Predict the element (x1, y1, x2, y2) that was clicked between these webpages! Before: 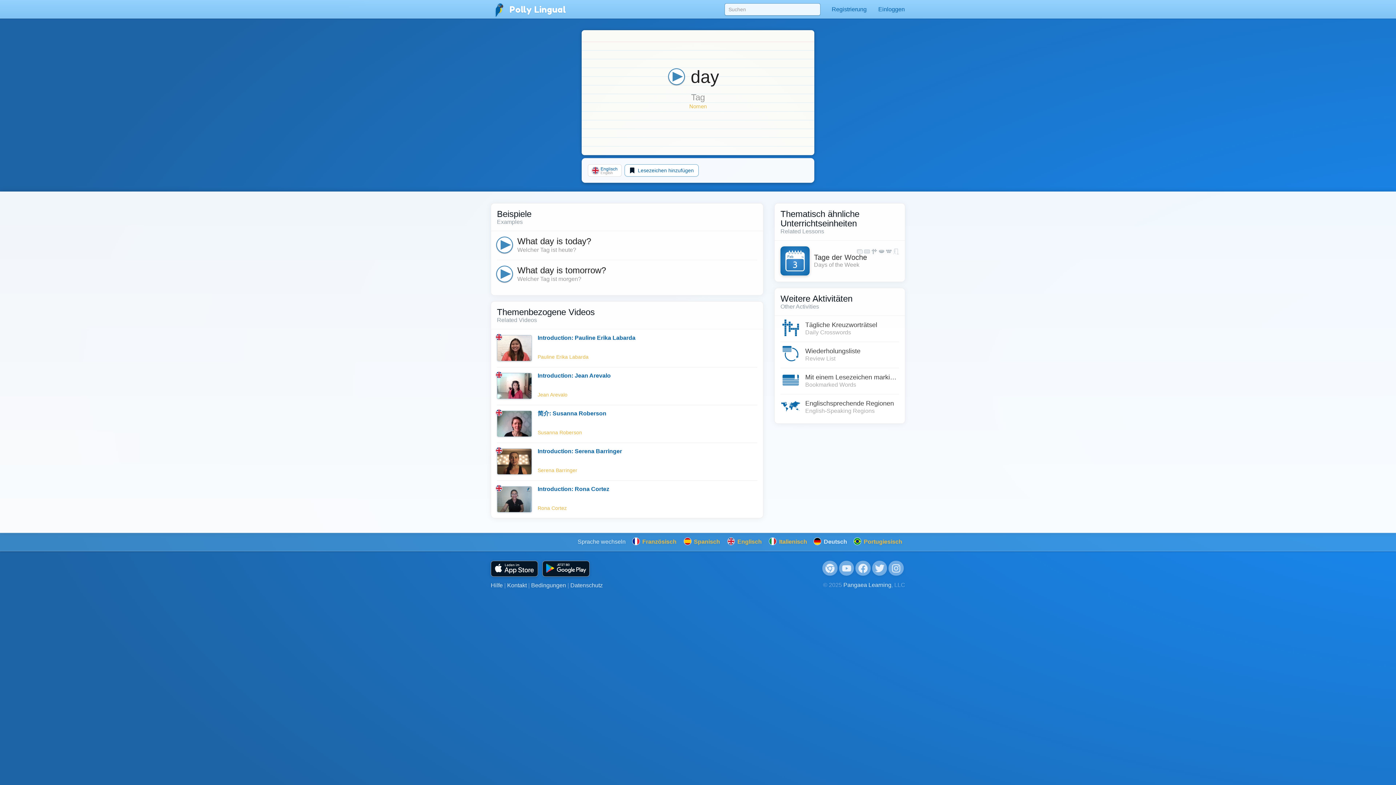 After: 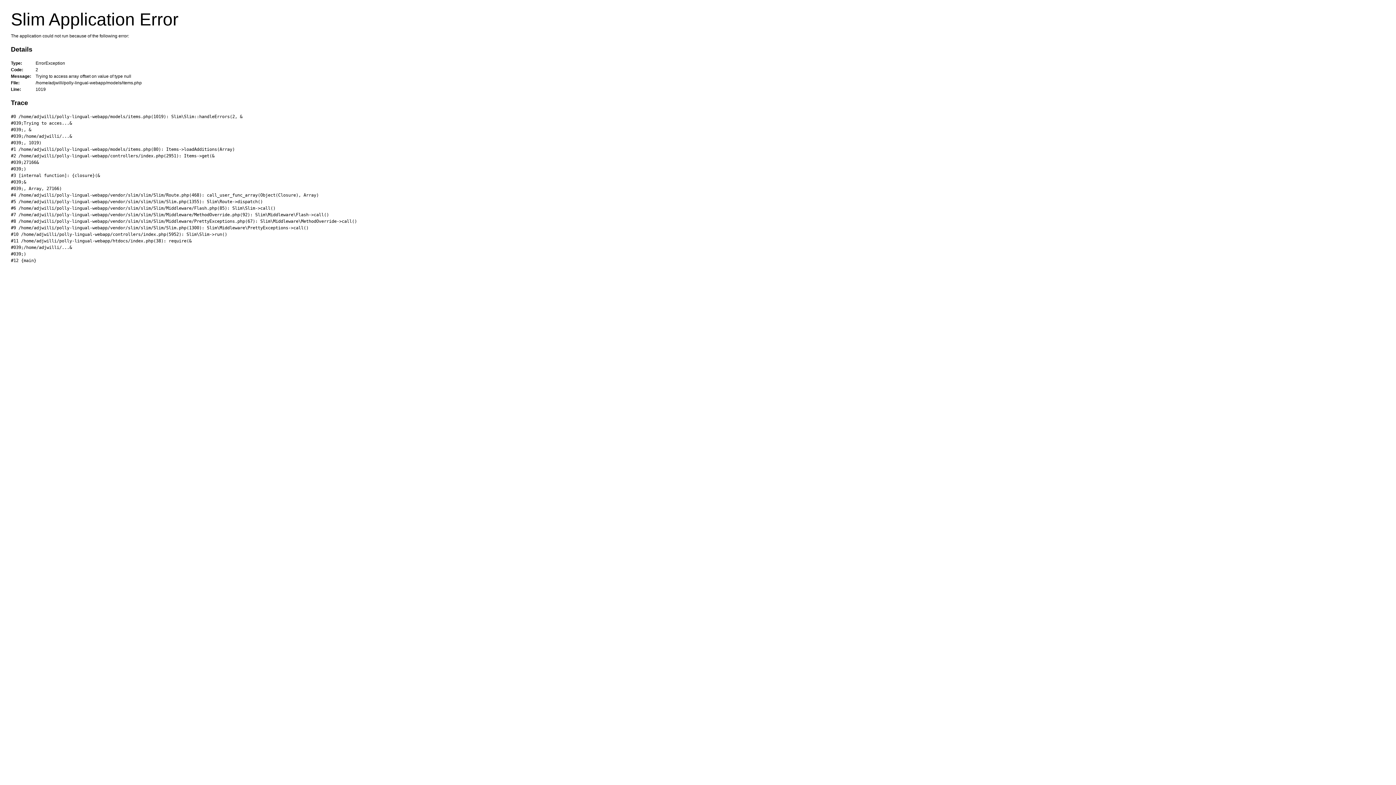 Action: bbox: (724, 533, 764, 551) label:  Englisch